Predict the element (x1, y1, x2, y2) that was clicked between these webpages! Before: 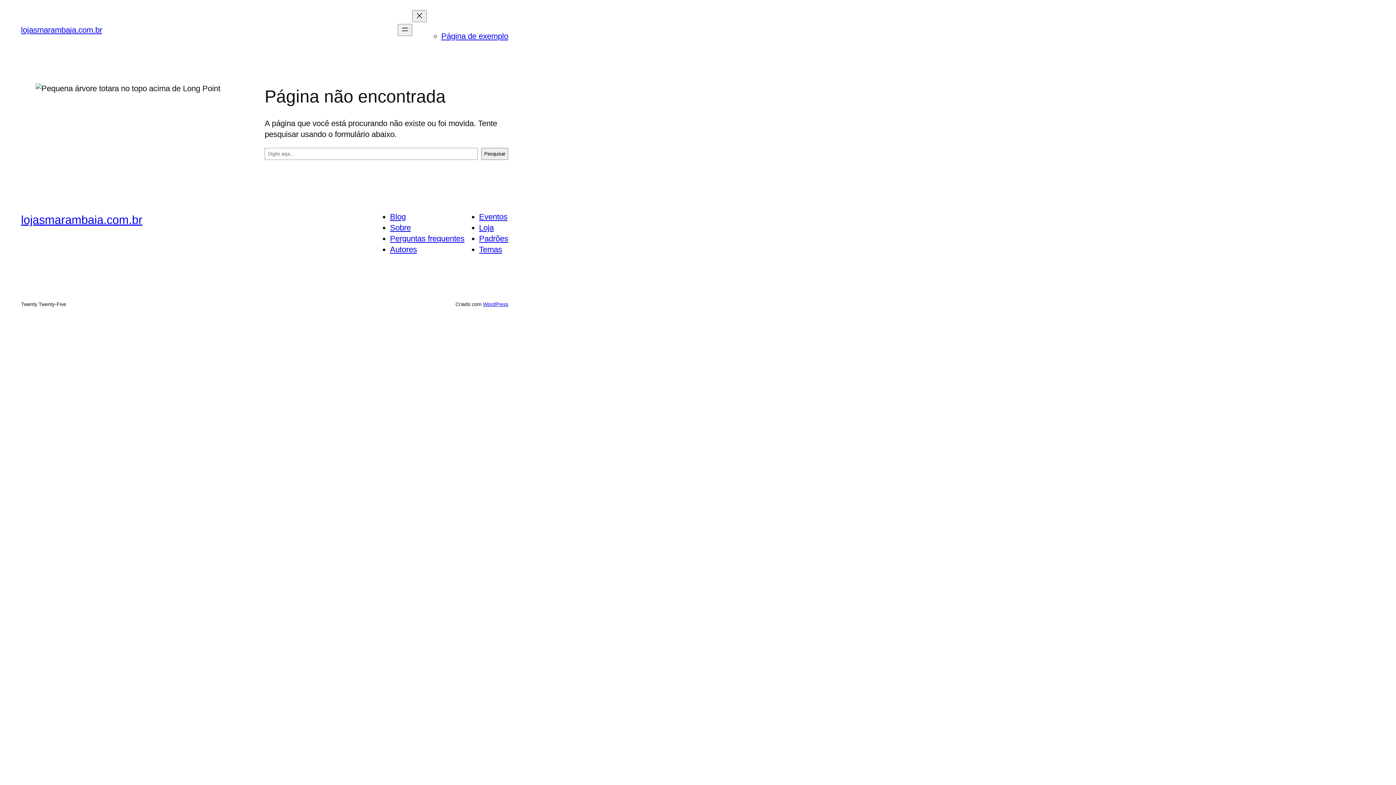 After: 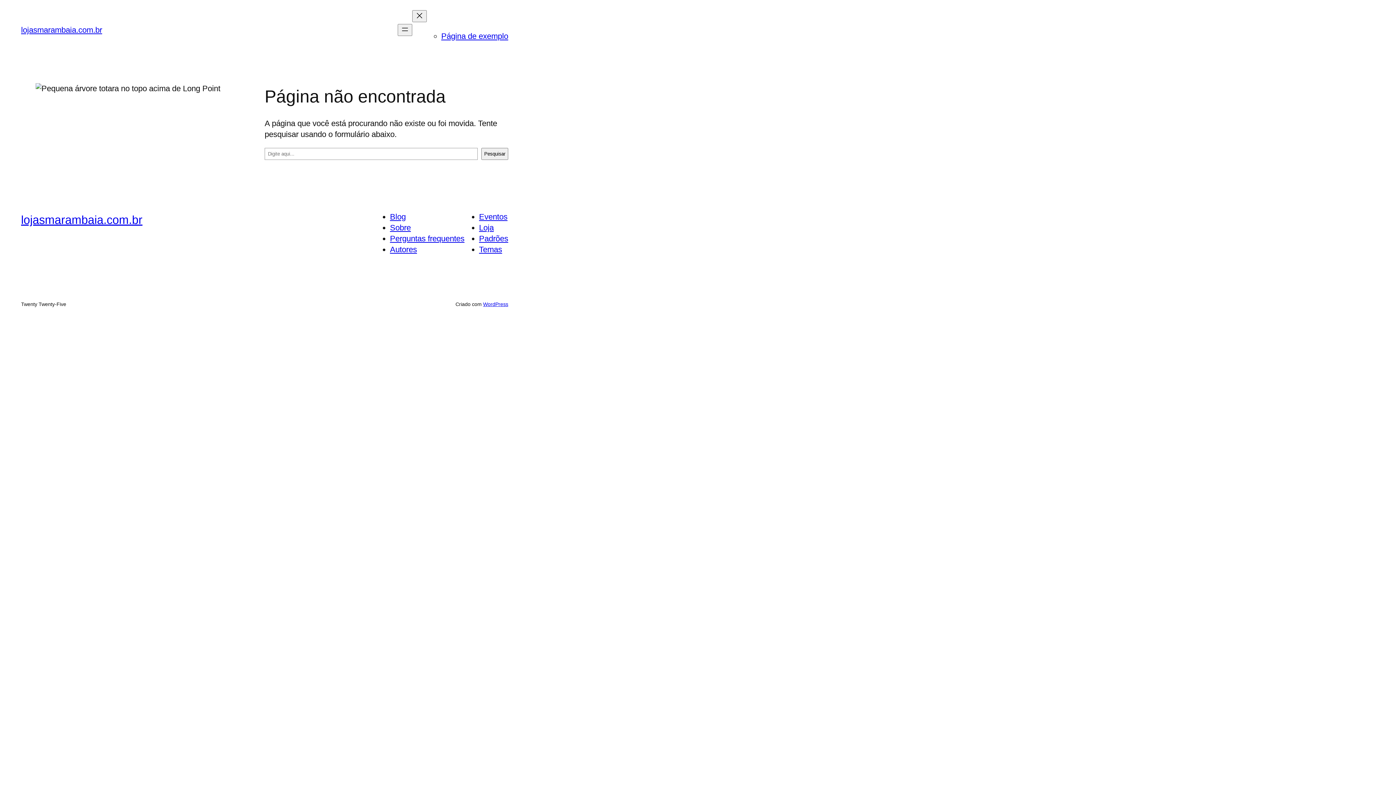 Action: bbox: (390, 234, 464, 243) label: Perguntas frequentes